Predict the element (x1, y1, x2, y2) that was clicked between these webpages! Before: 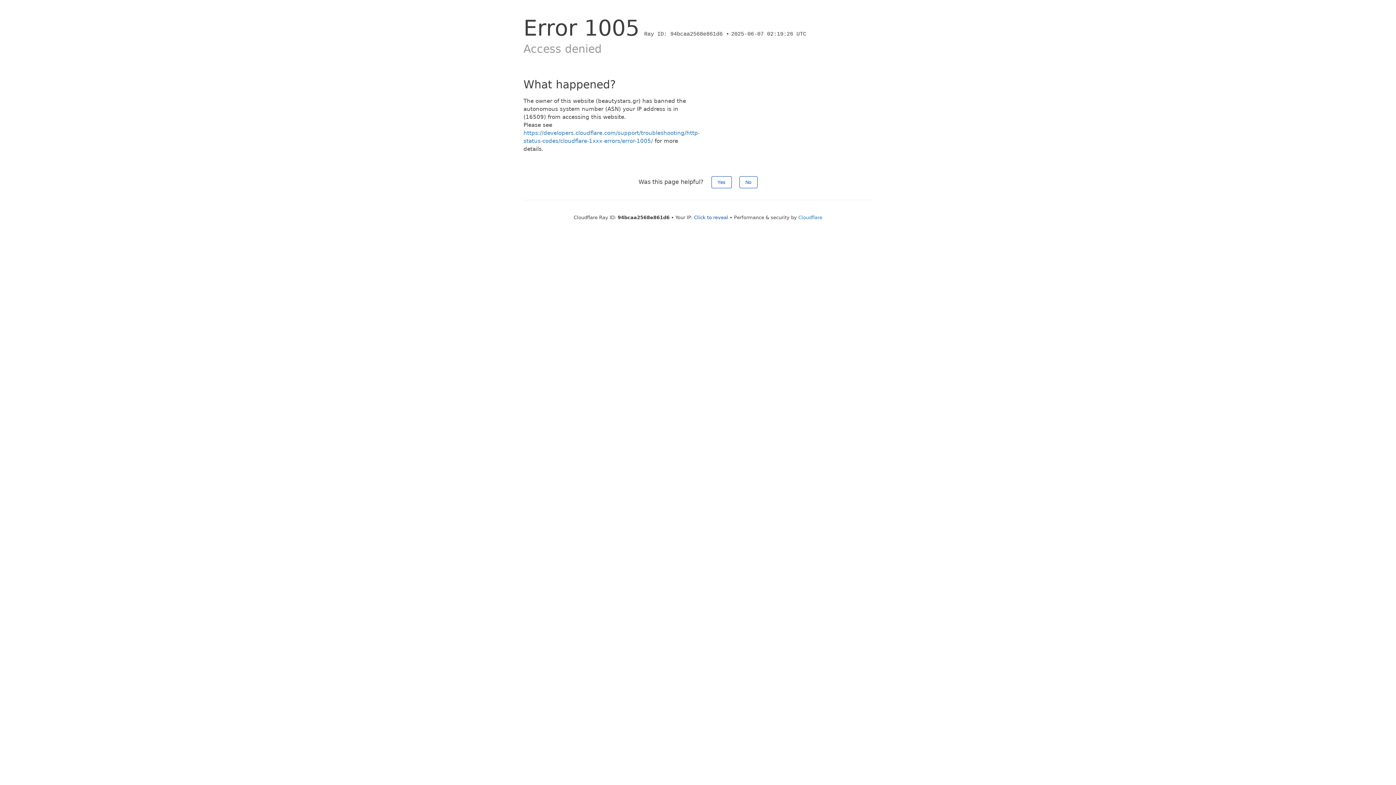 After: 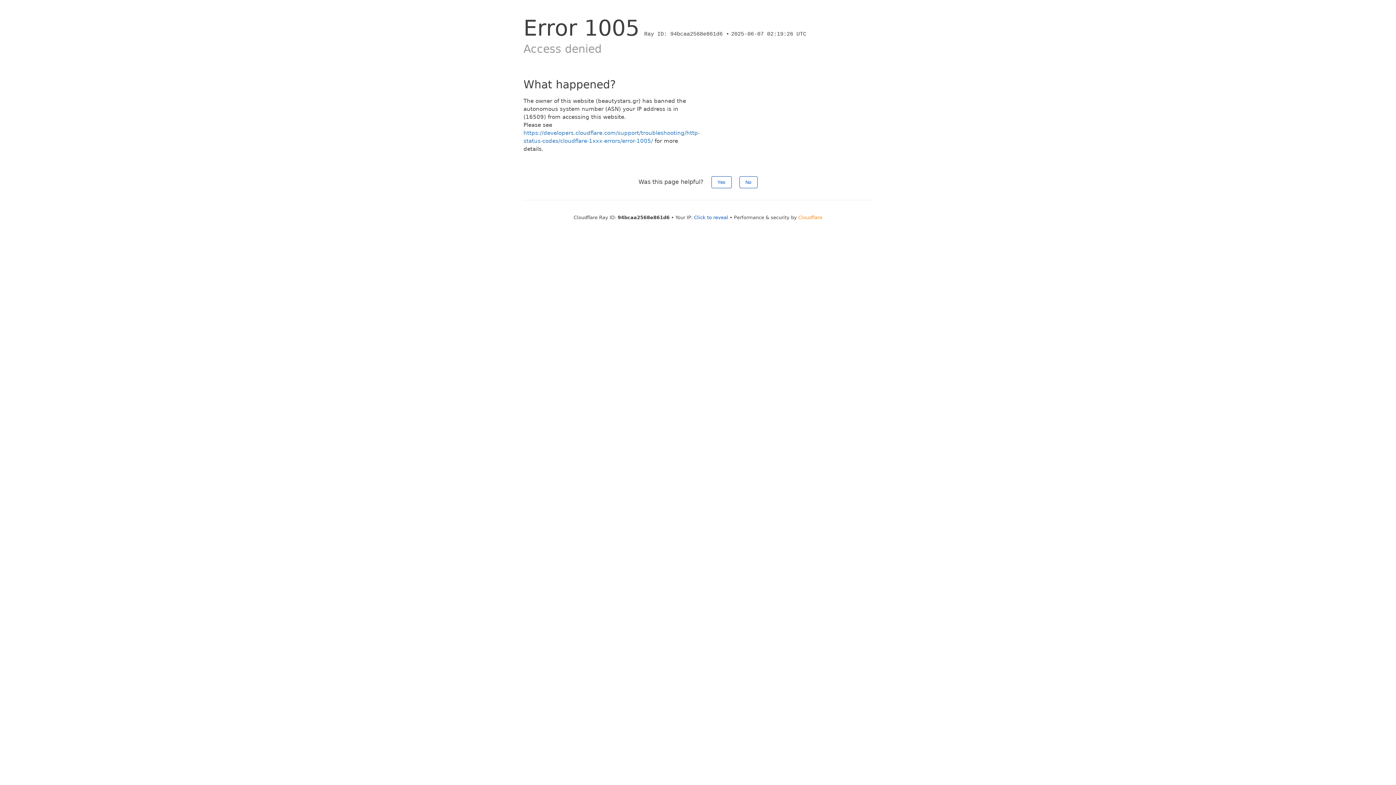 Action: bbox: (798, 214, 822, 220) label: Cloudflare